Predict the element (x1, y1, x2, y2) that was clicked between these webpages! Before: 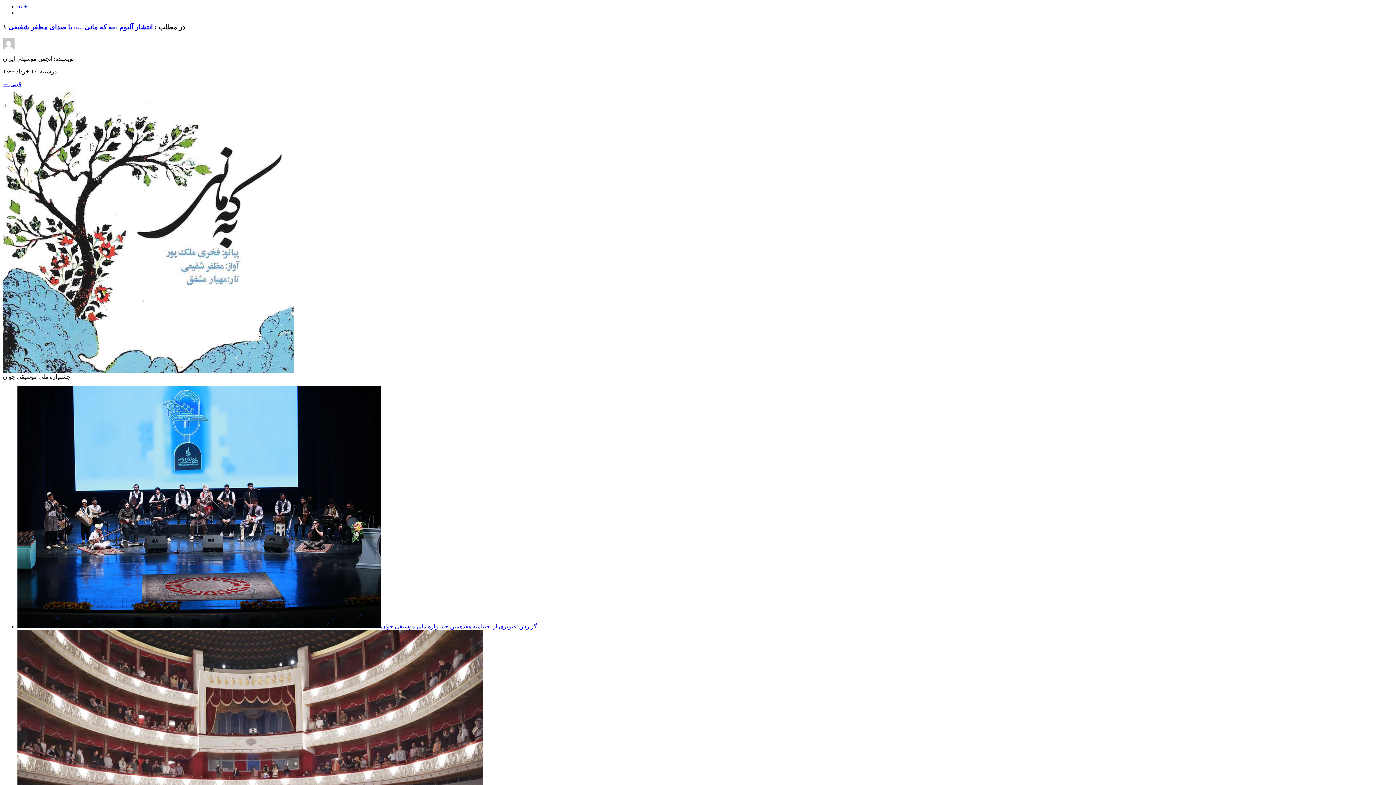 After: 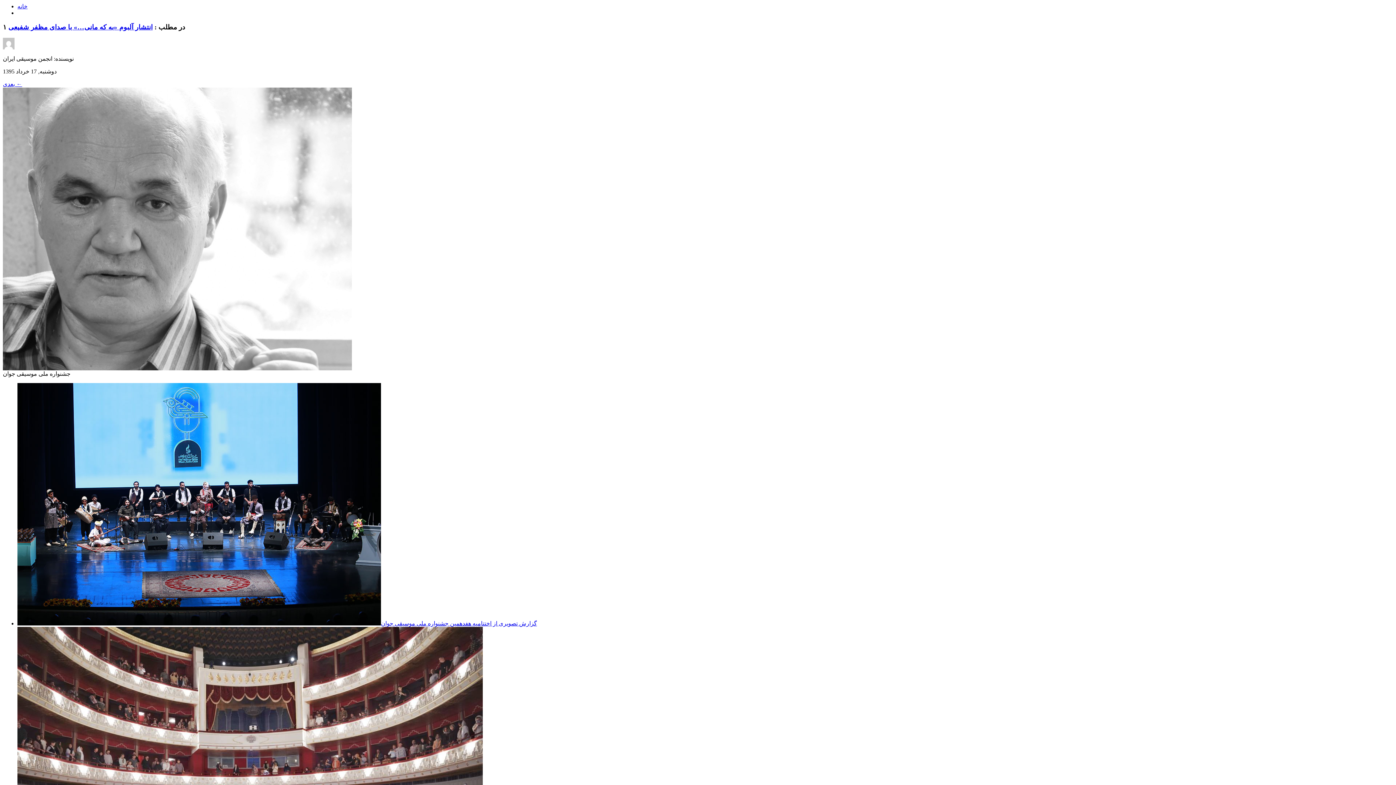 Action: bbox: (2, 81, 21, 87) label: → قبلی